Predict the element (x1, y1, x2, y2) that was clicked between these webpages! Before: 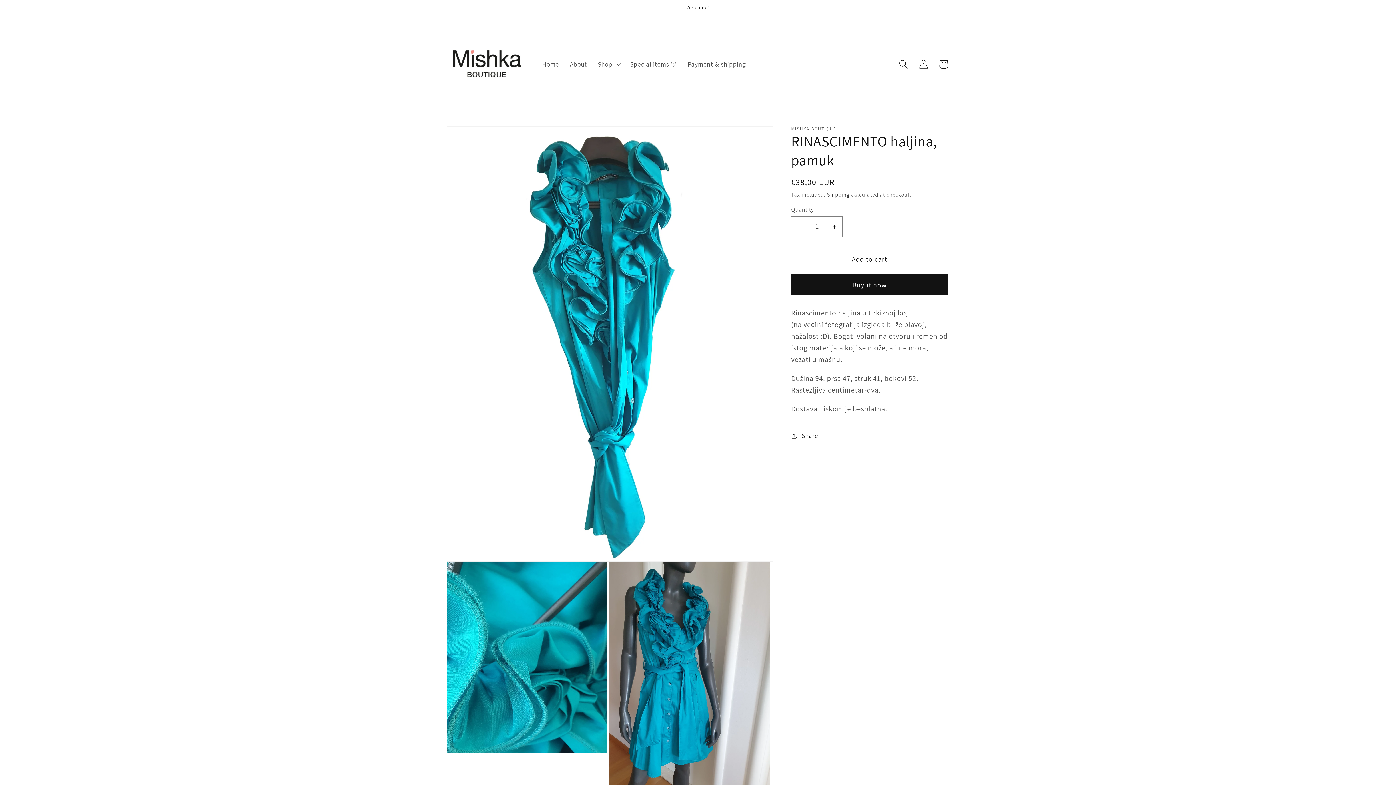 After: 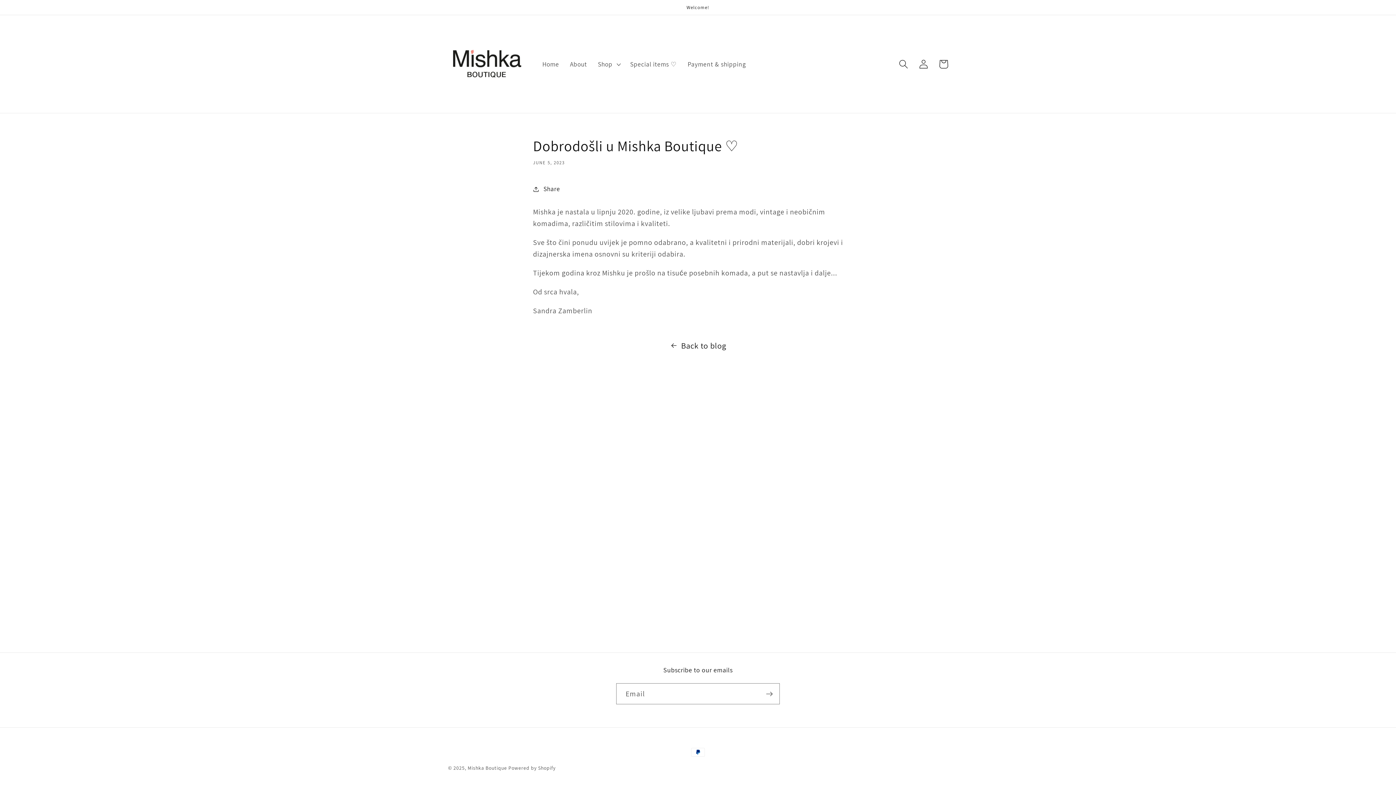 Action: bbox: (564, 54, 592, 73) label: About